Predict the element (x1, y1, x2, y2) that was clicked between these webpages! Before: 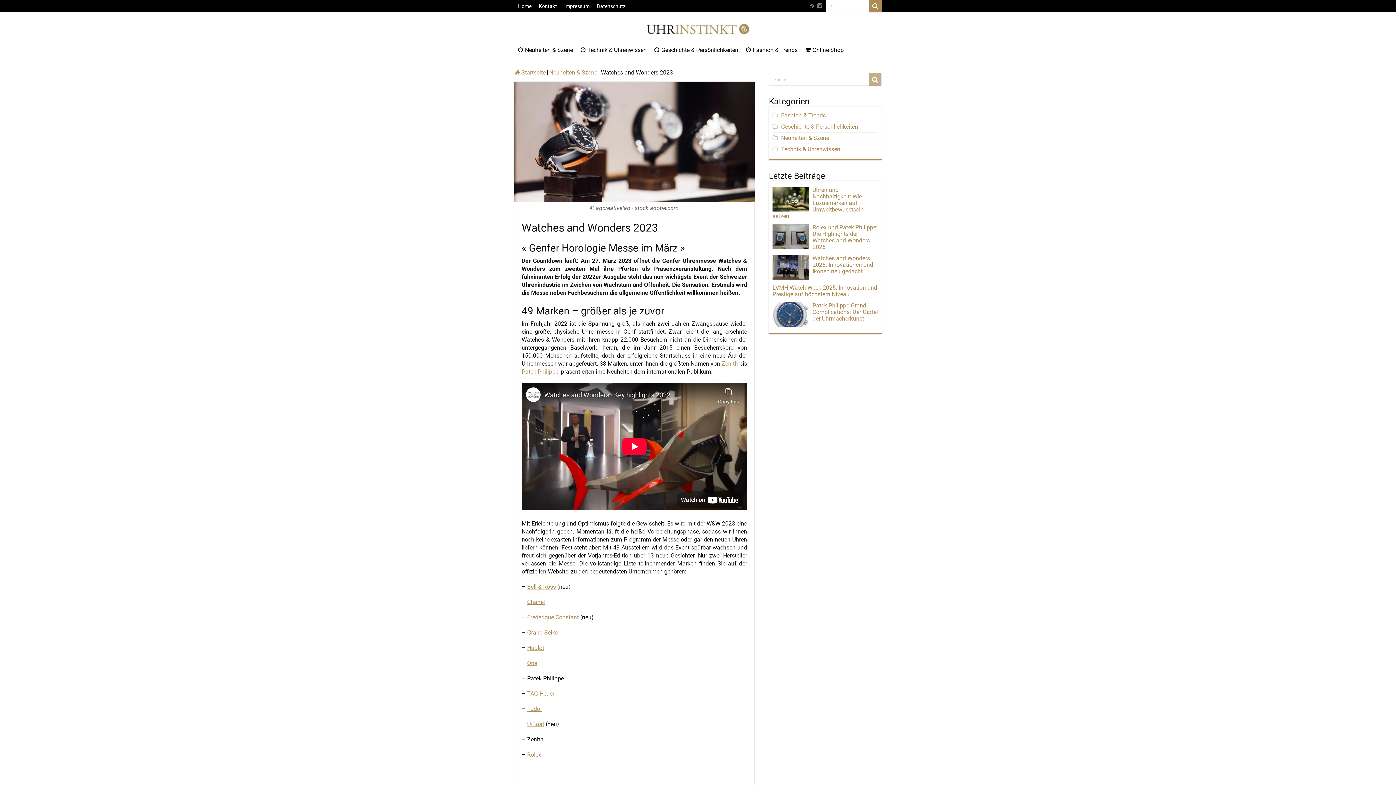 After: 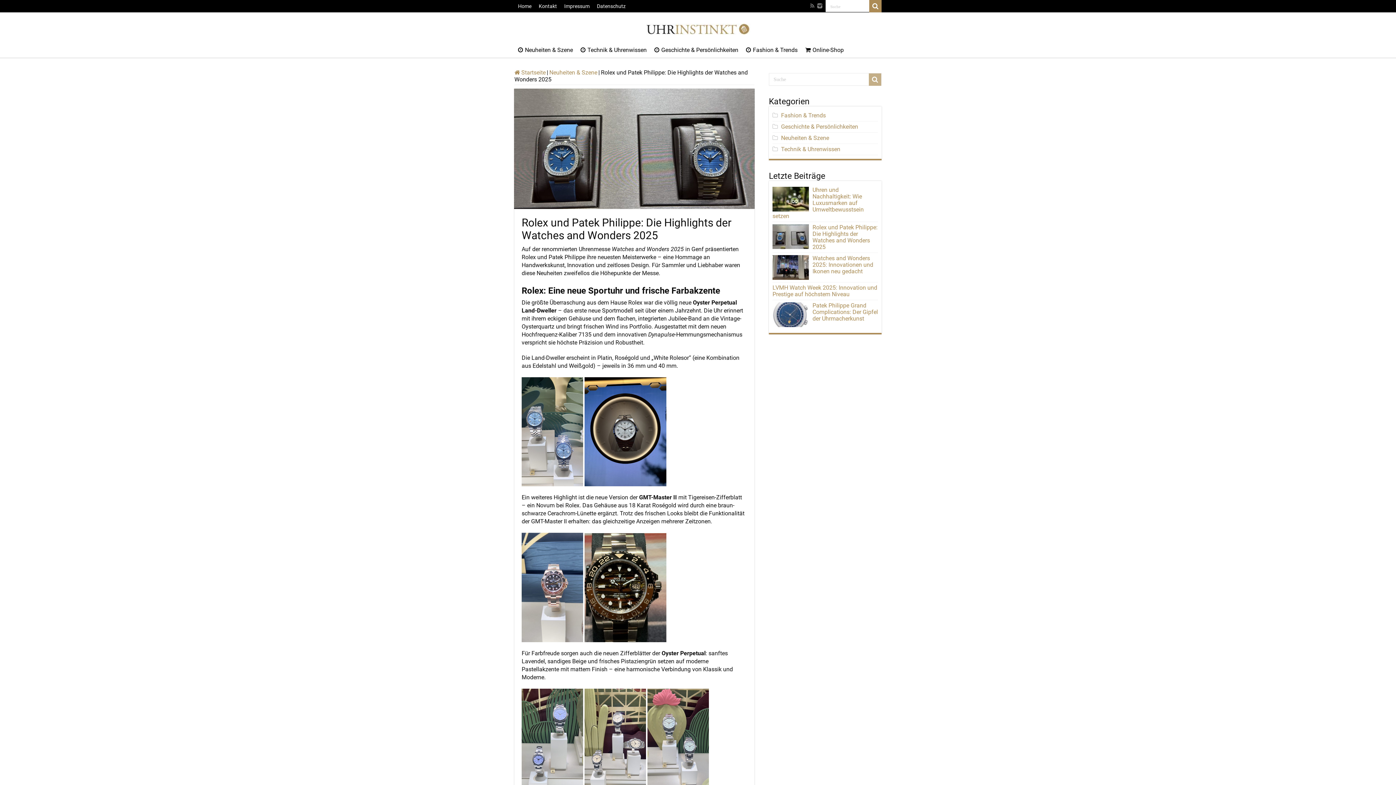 Action: bbox: (812, 224, 877, 250) label: Rolex und Patek Philippe: Die Highlights der Watches and Wonders 2025